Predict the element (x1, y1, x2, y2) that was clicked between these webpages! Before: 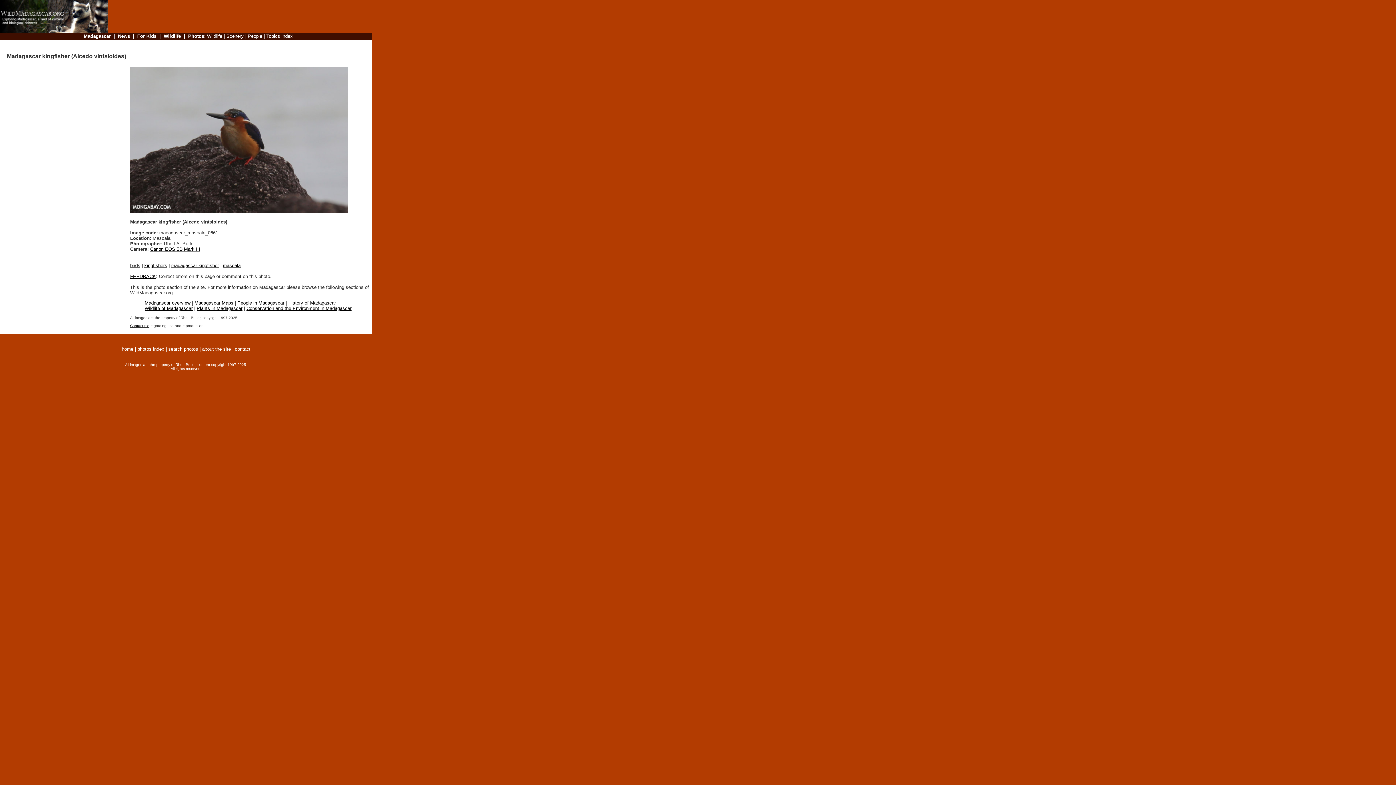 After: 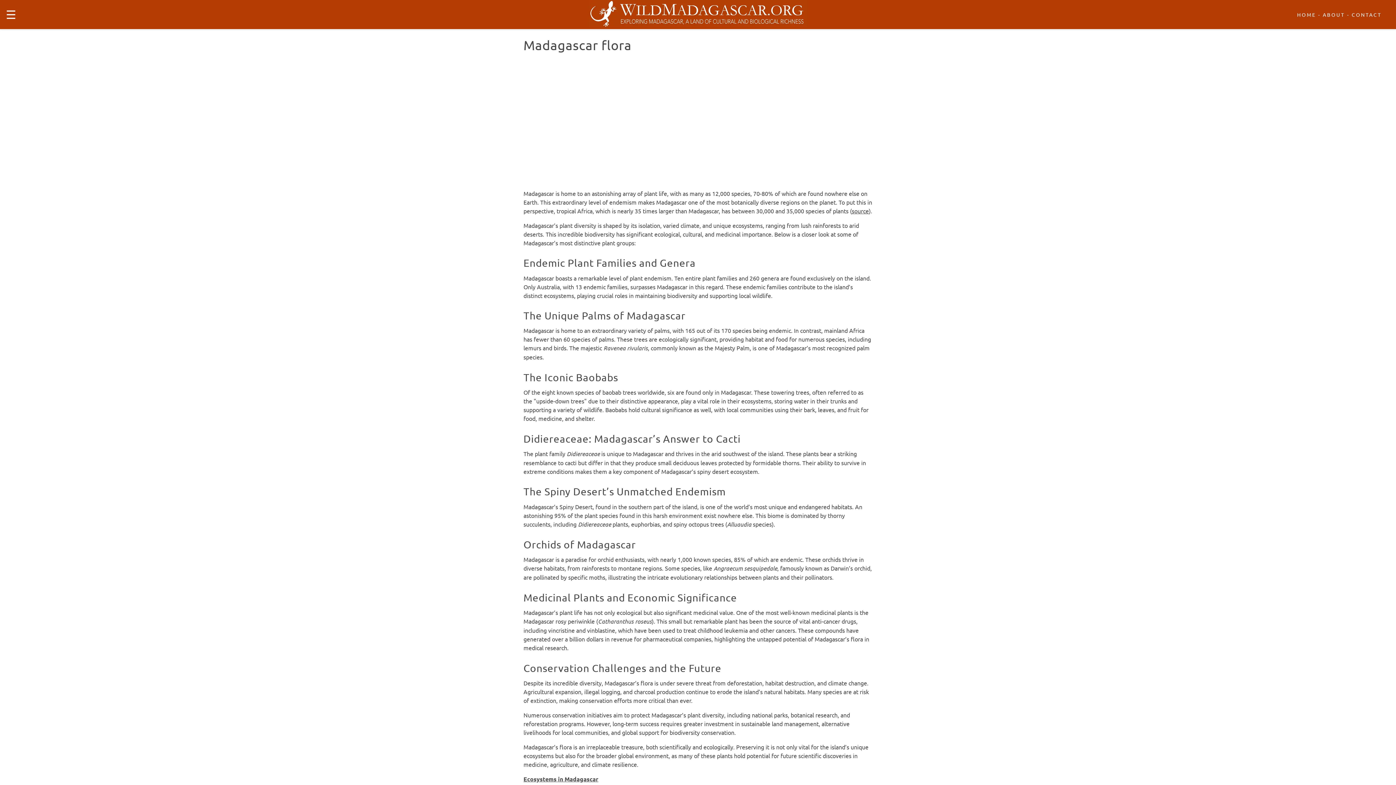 Action: label: Plants in Madagascar bbox: (196, 305, 242, 311)